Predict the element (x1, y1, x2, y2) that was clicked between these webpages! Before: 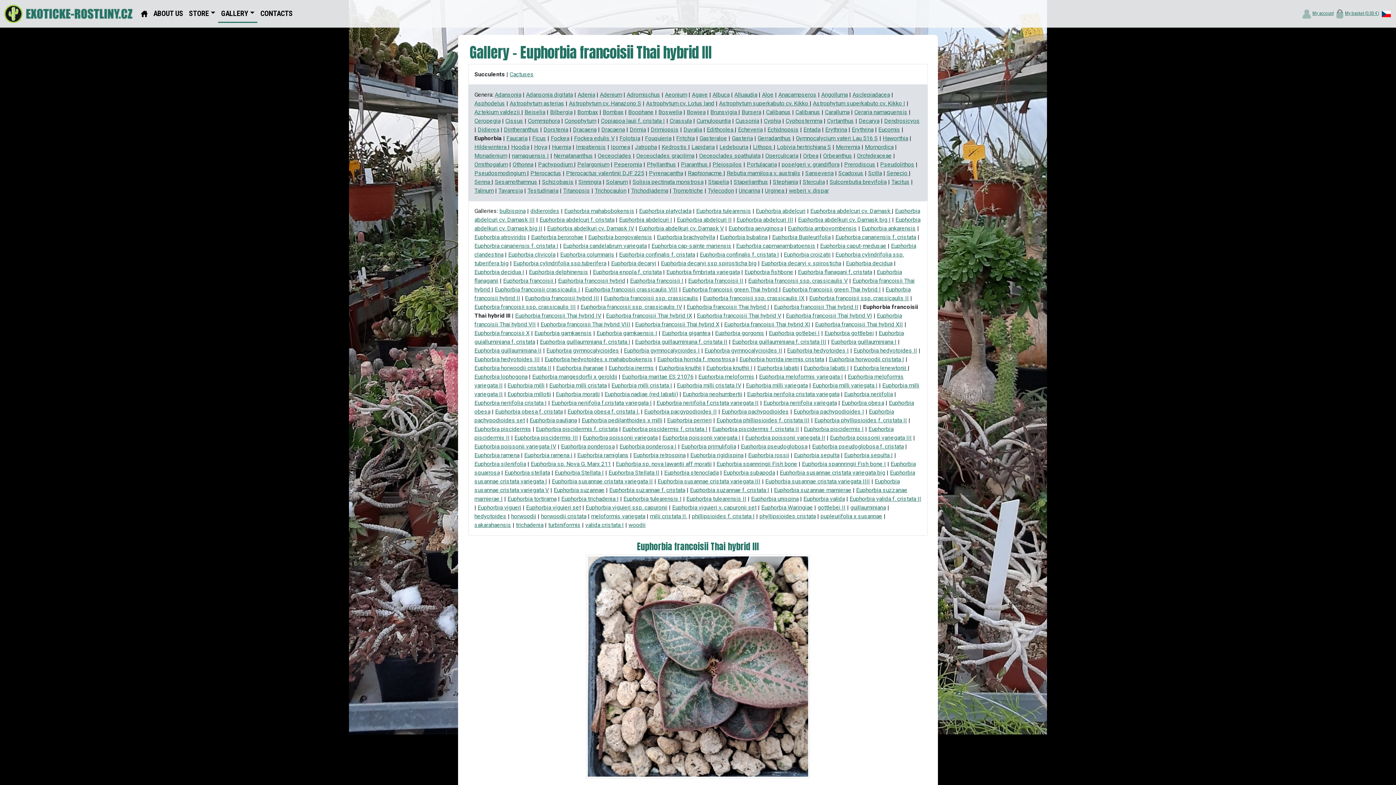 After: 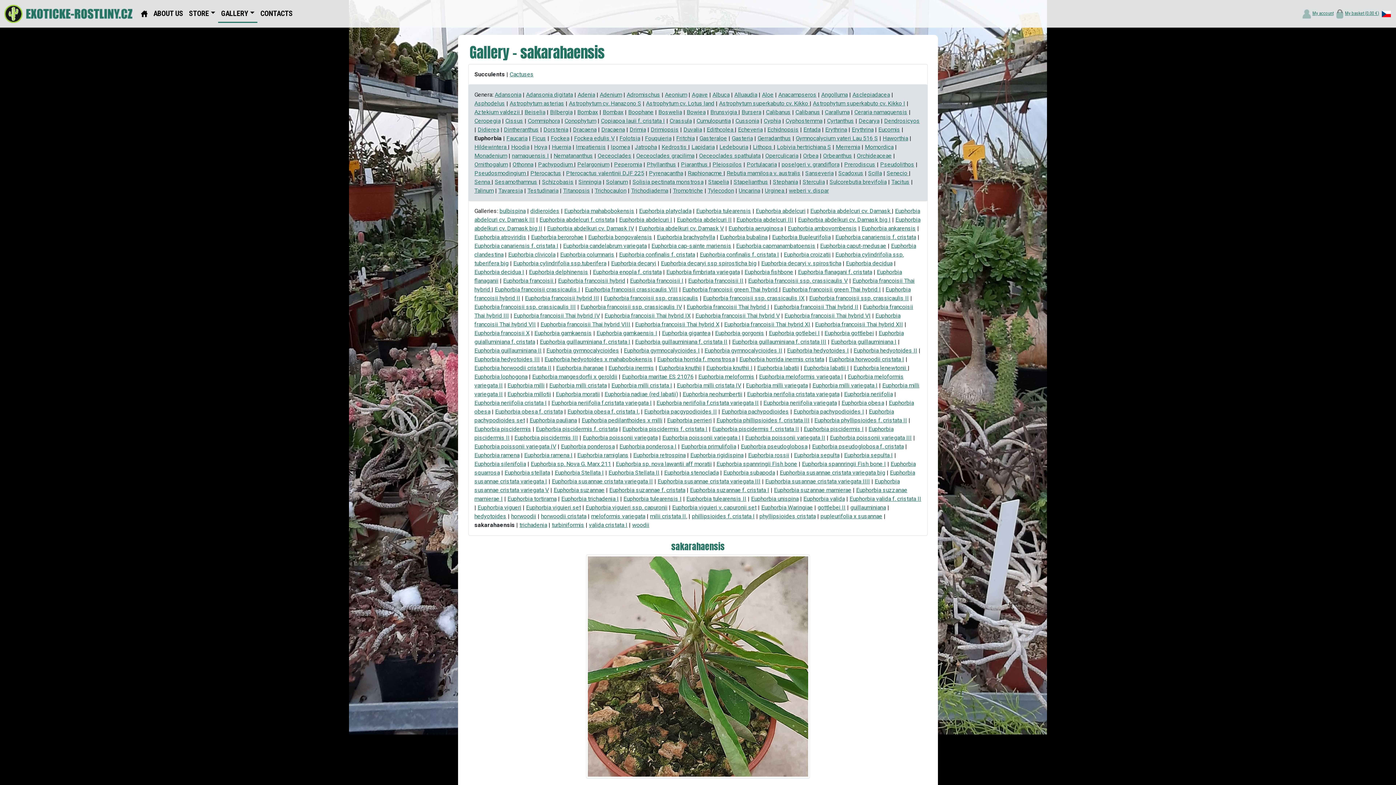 Action: bbox: (474, 521, 511, 528) label: sakarahaensis